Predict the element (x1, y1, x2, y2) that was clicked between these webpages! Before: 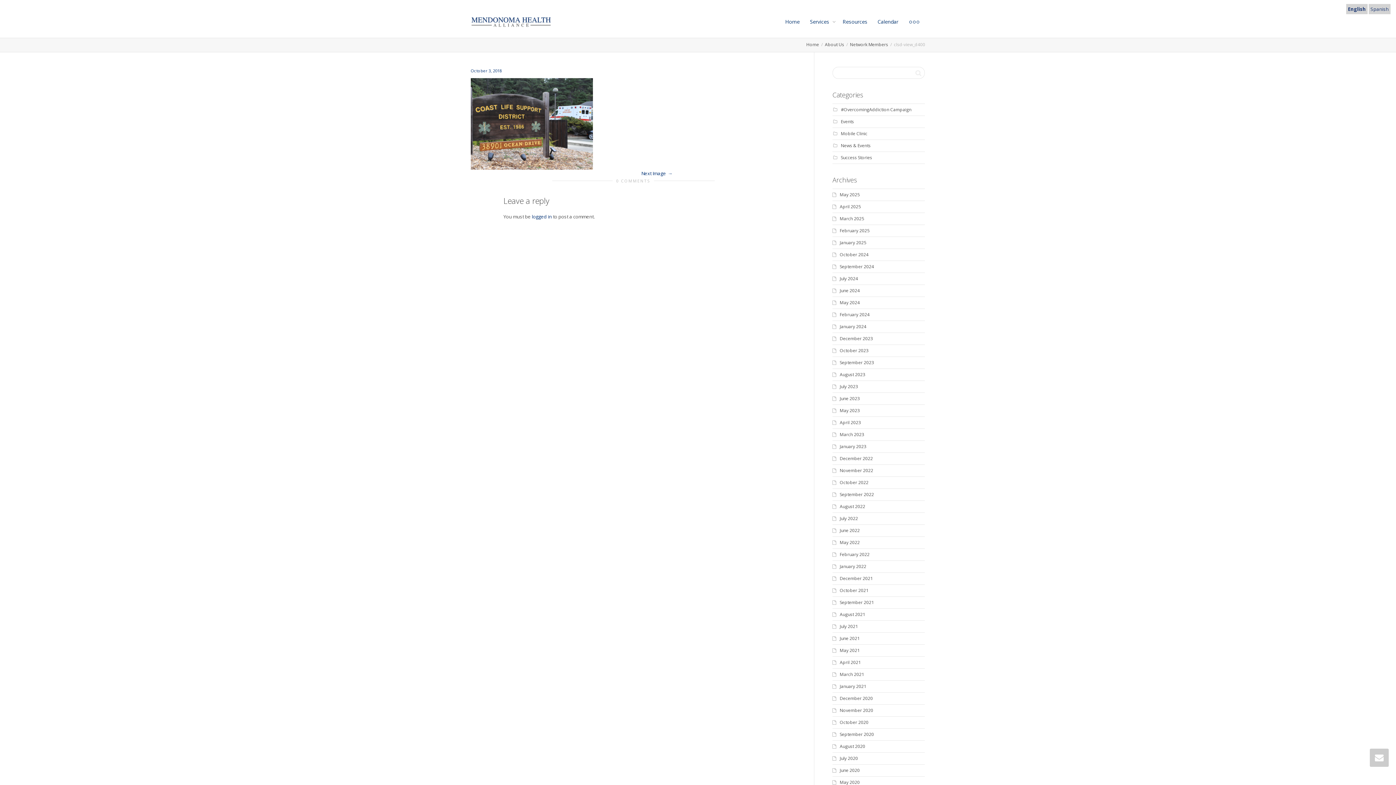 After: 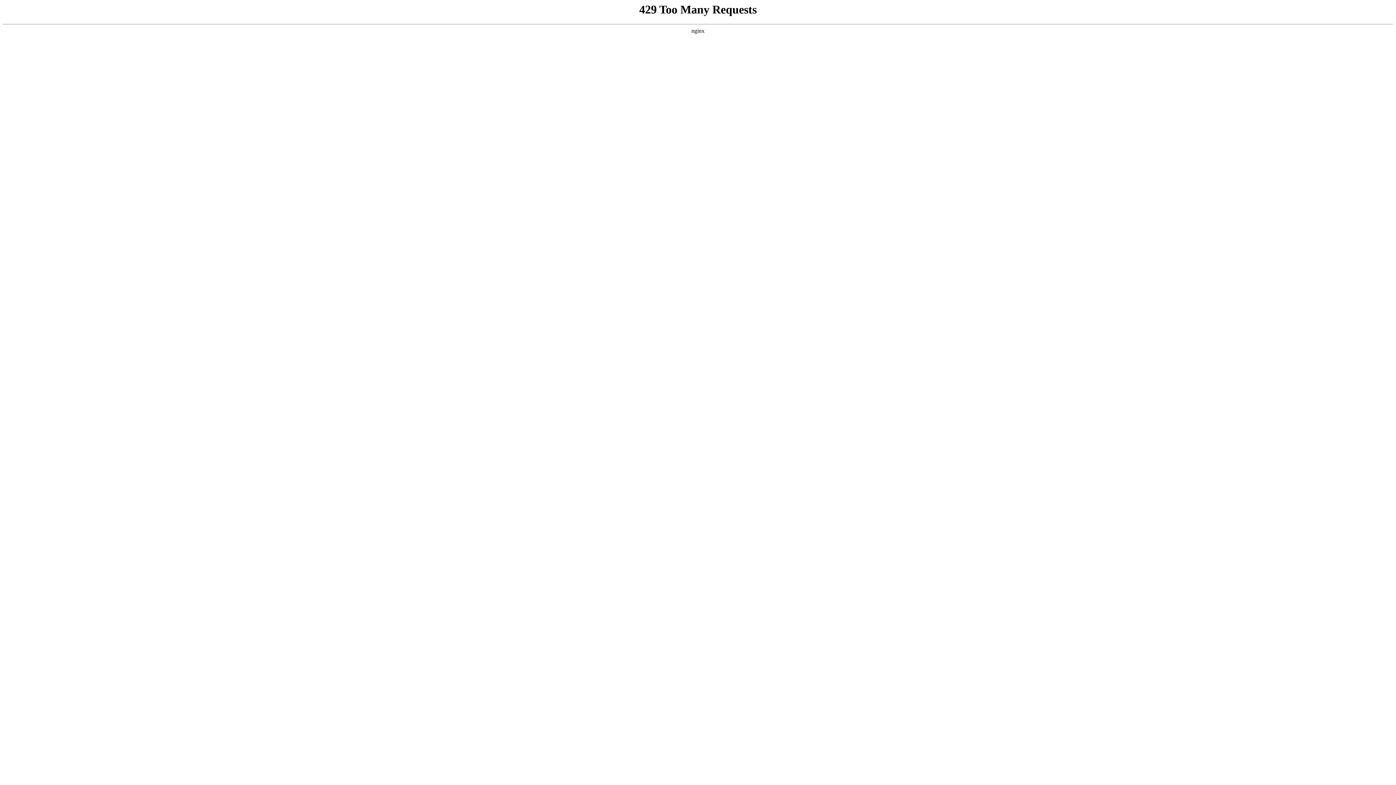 Action: label: August 2022 bbox: (840, 503, 865, 509)